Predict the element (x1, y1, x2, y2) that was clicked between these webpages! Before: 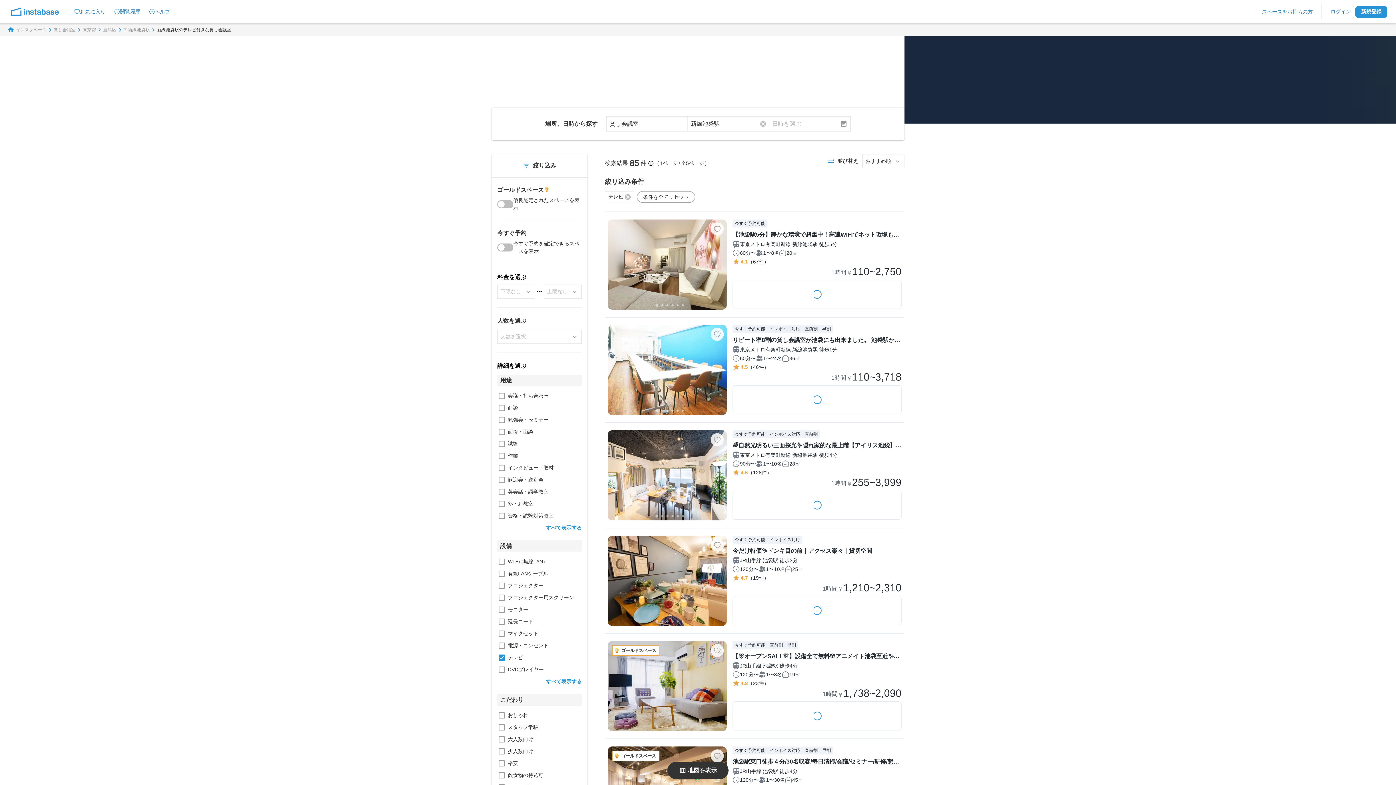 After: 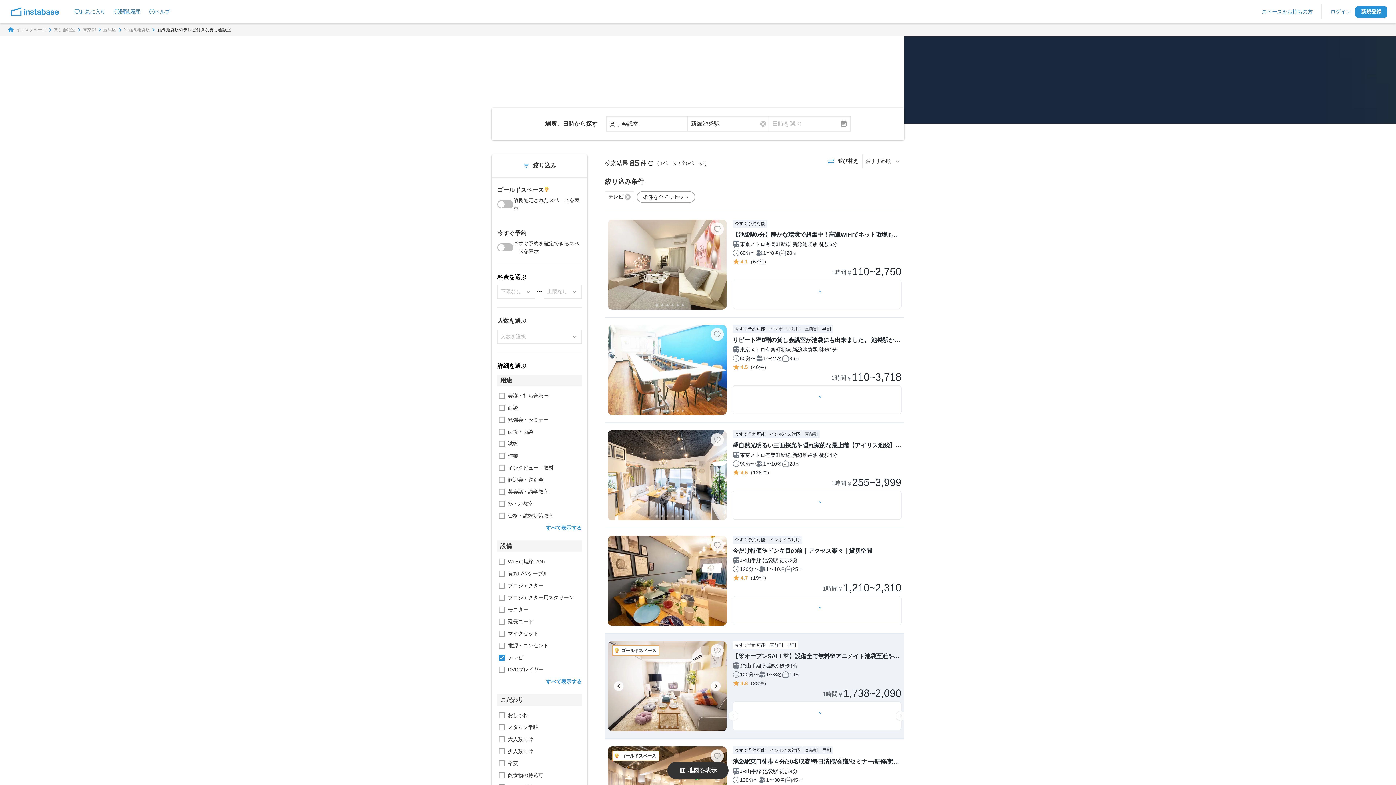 Action: label: Go to slide 3 bbox: (666, 726, 668, 728)